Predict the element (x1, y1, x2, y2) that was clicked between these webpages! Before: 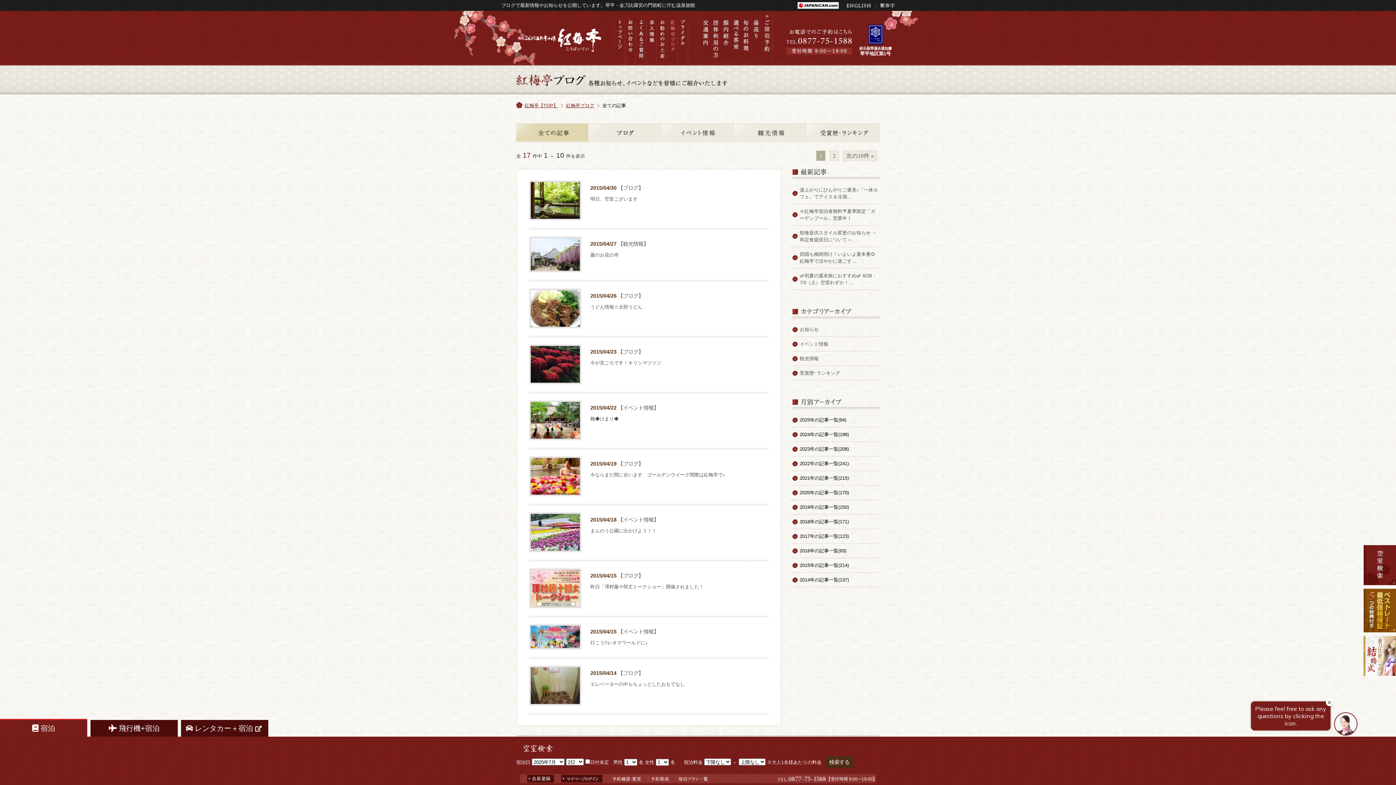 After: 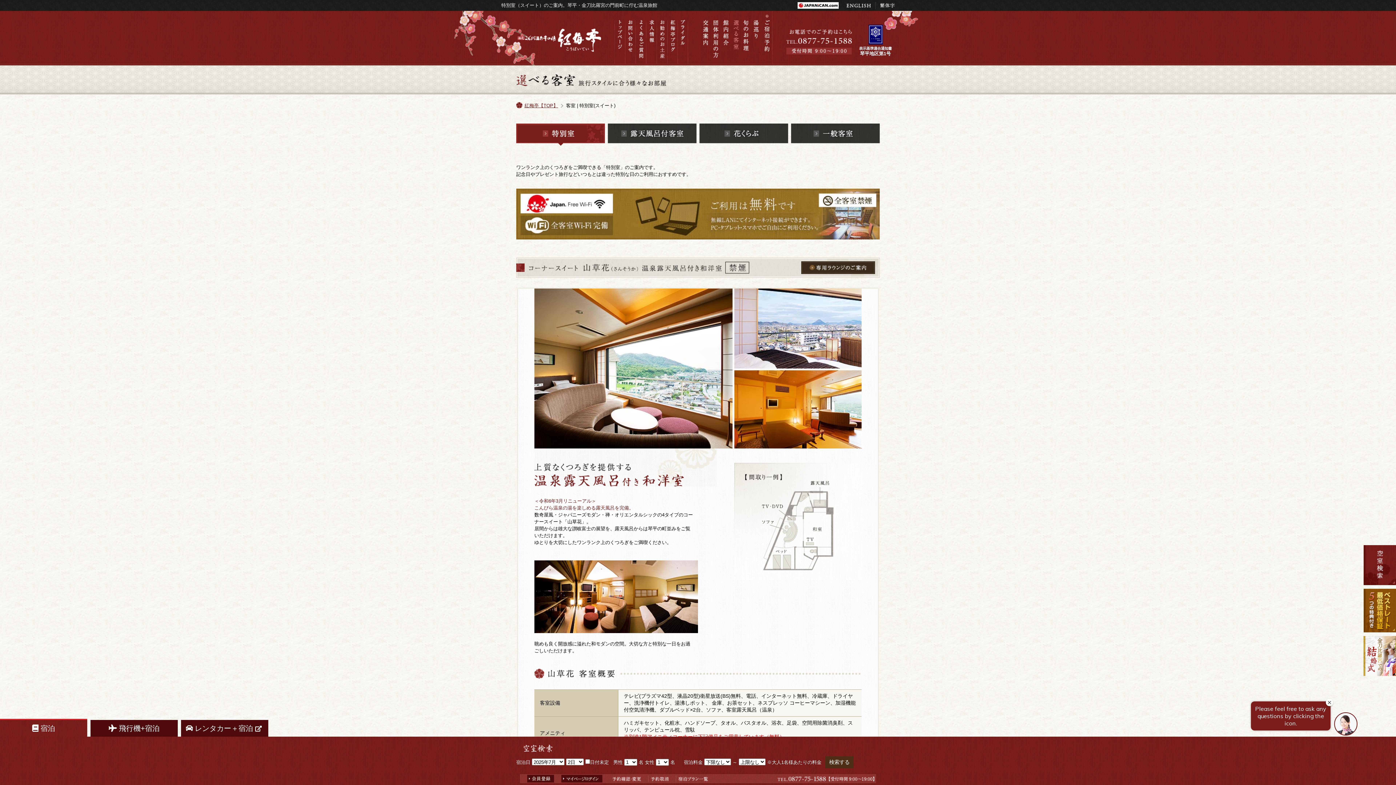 Action: label: 選べる客室 bbox: (731, 10, 741, 65)